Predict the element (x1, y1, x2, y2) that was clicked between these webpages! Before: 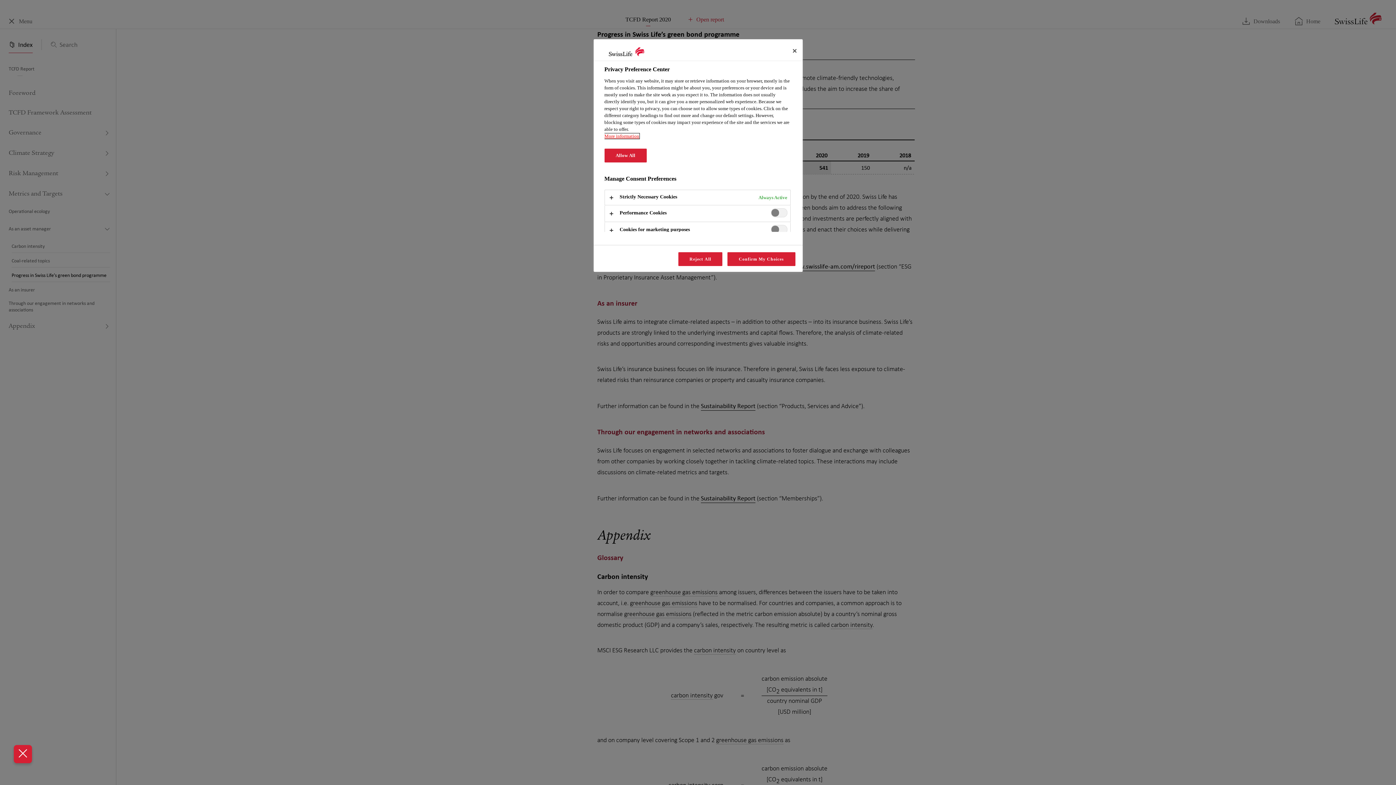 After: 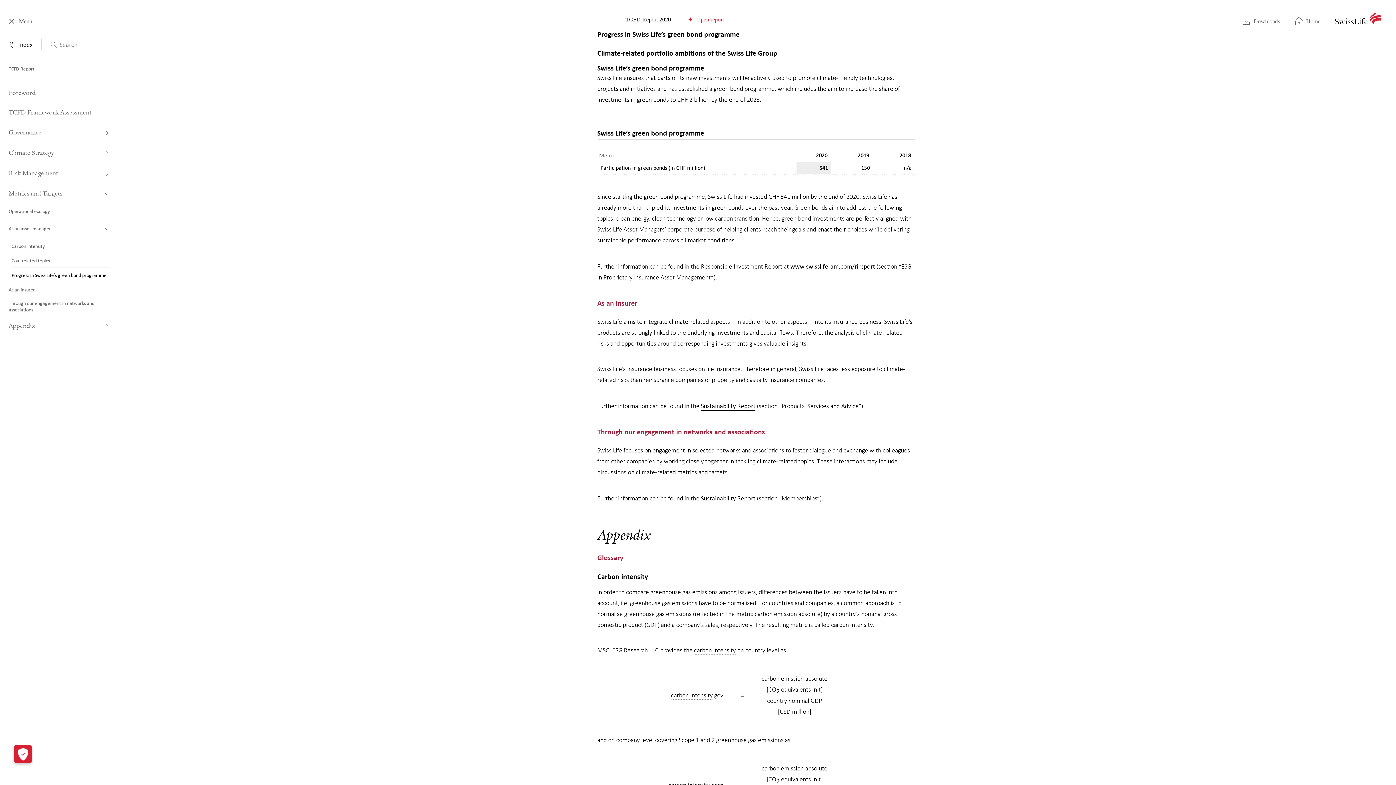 Action: bbox: (727, 252, 795, 266) label: Confirm My Choices